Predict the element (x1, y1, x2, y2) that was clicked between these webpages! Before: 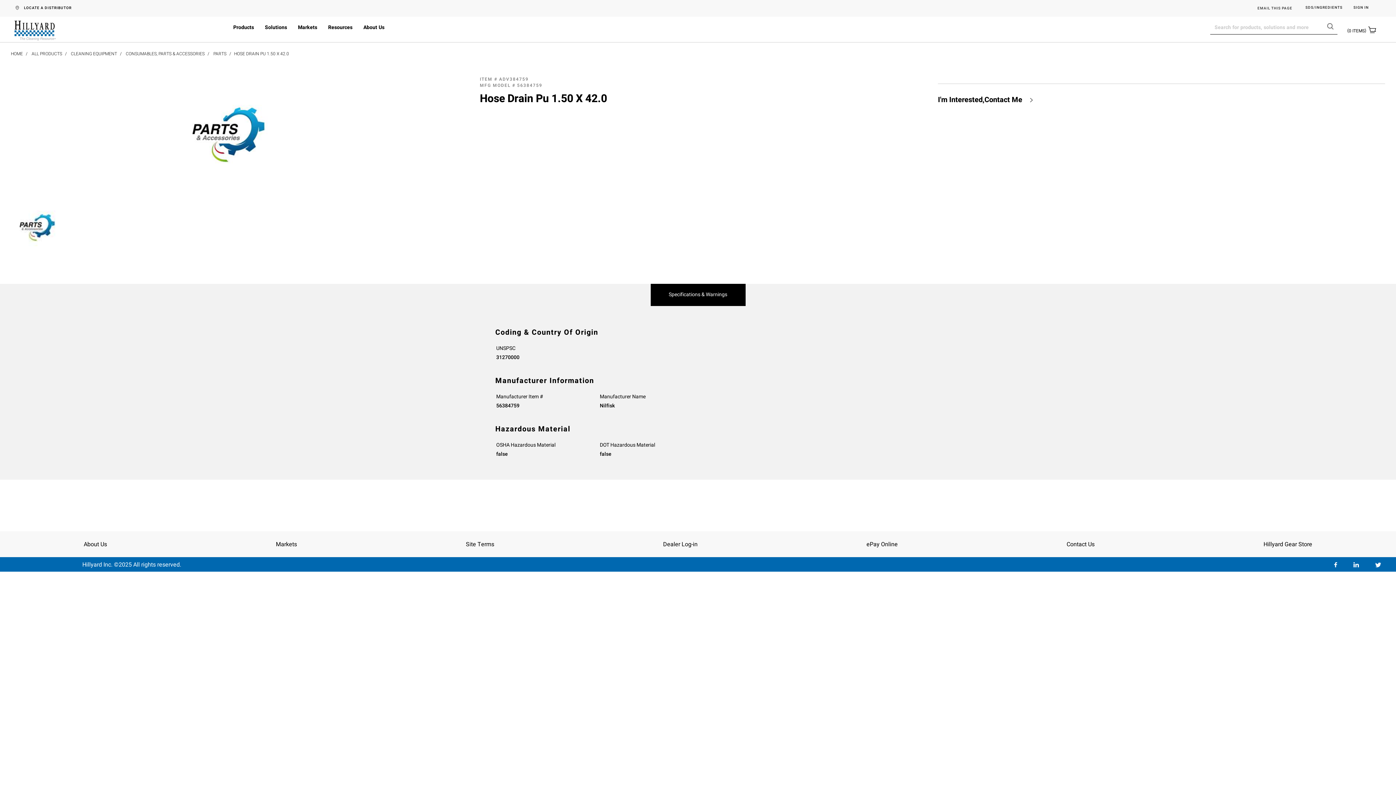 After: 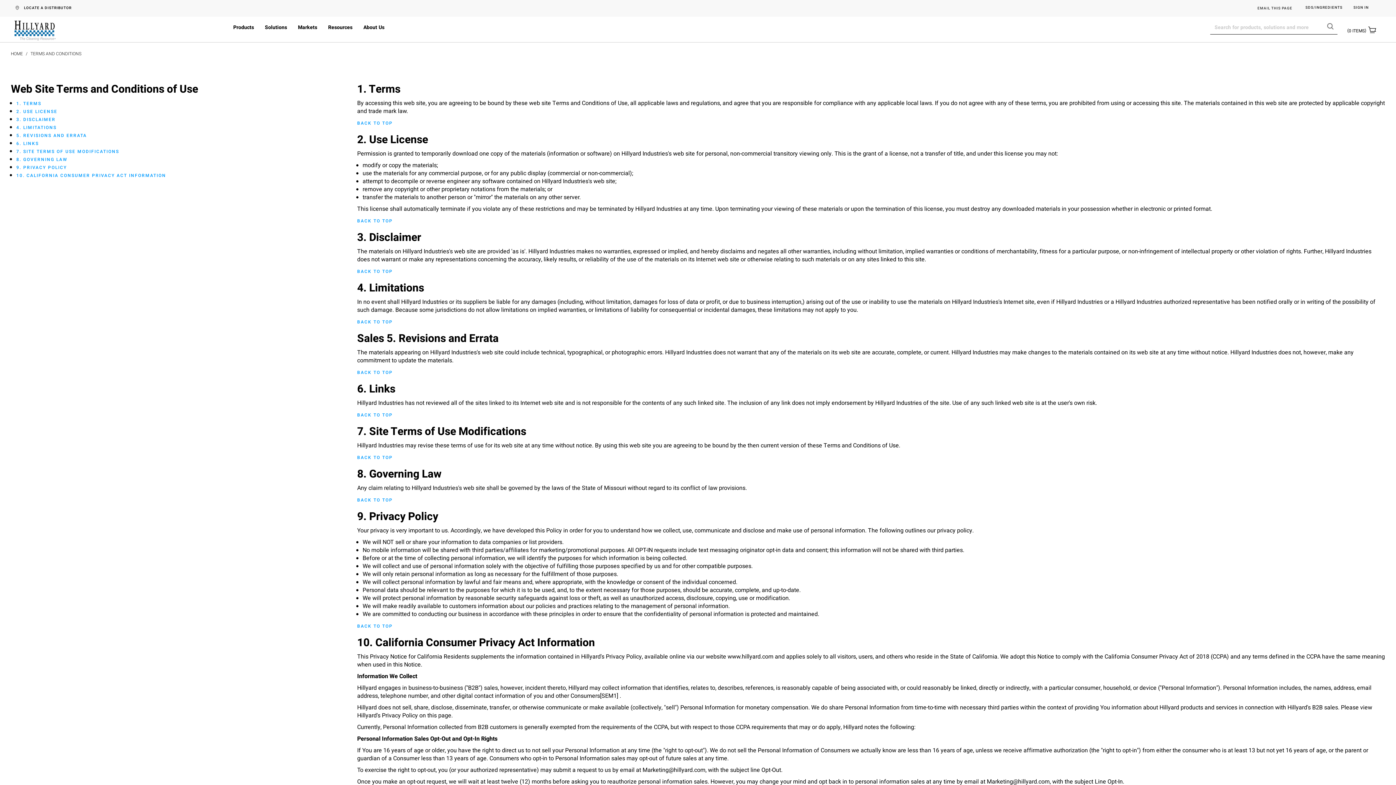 Action: label: Site Terms bbox: (465, 540, 494, 548)